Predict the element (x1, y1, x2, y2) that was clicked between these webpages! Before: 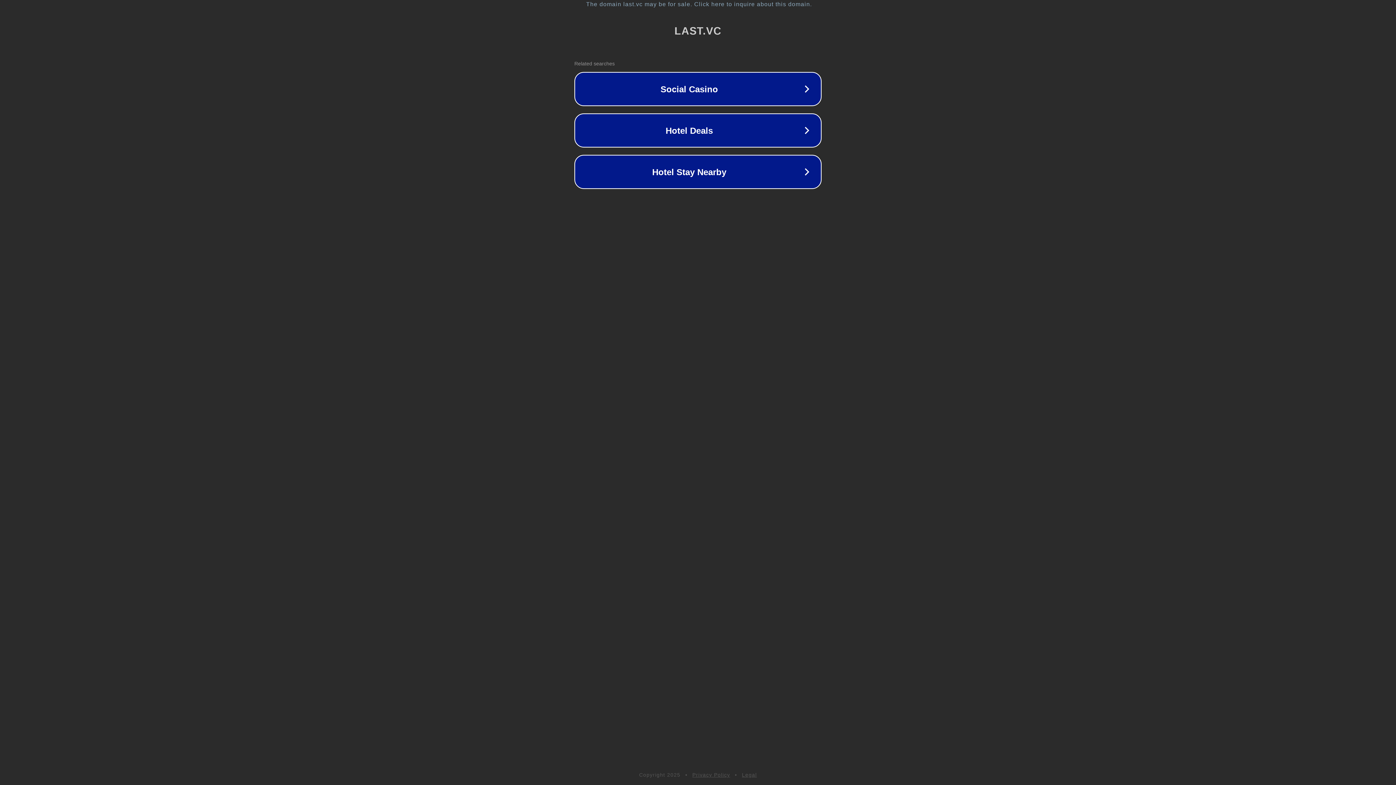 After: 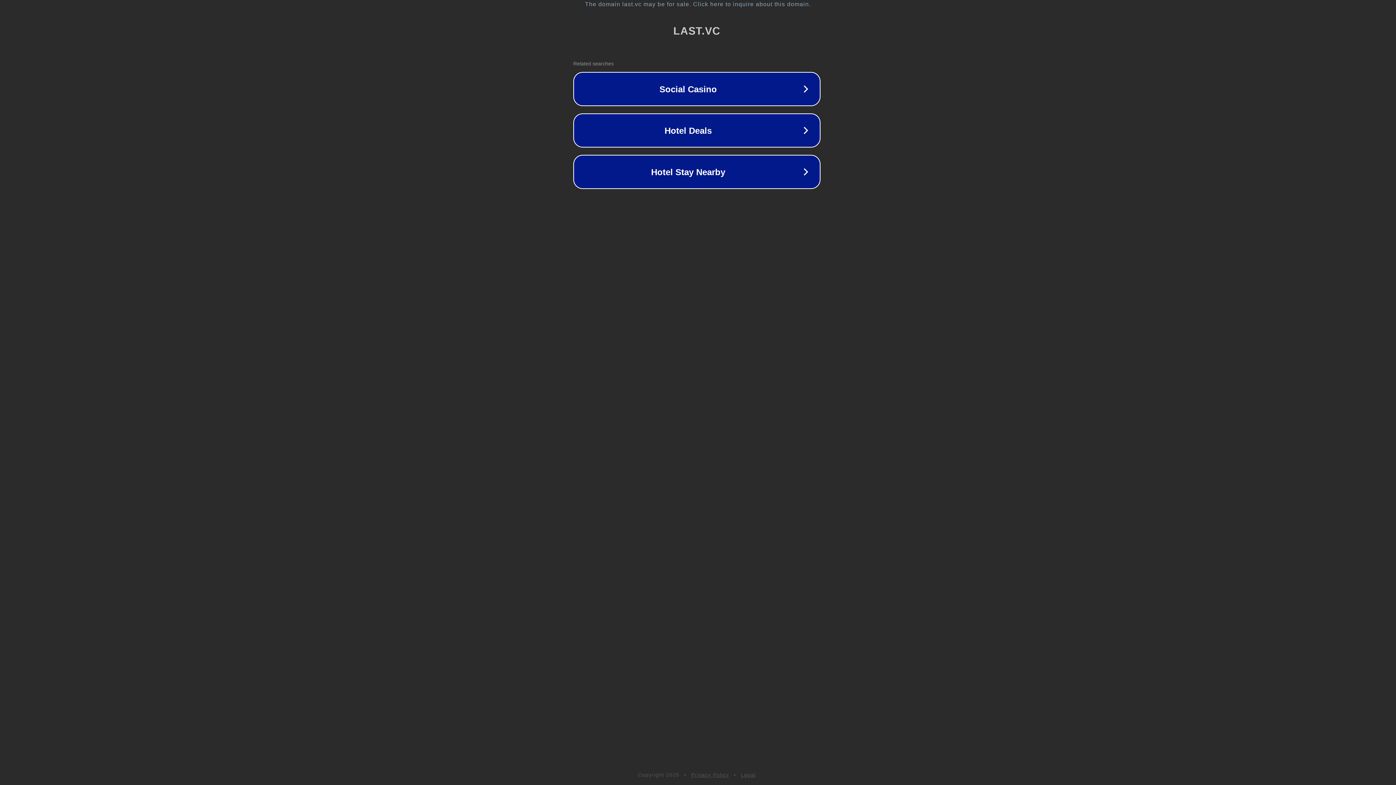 Action: bbox: (1, 1, 1397, 7) label: The domain last.vc may be for sale. Click here to inquire about this domain.